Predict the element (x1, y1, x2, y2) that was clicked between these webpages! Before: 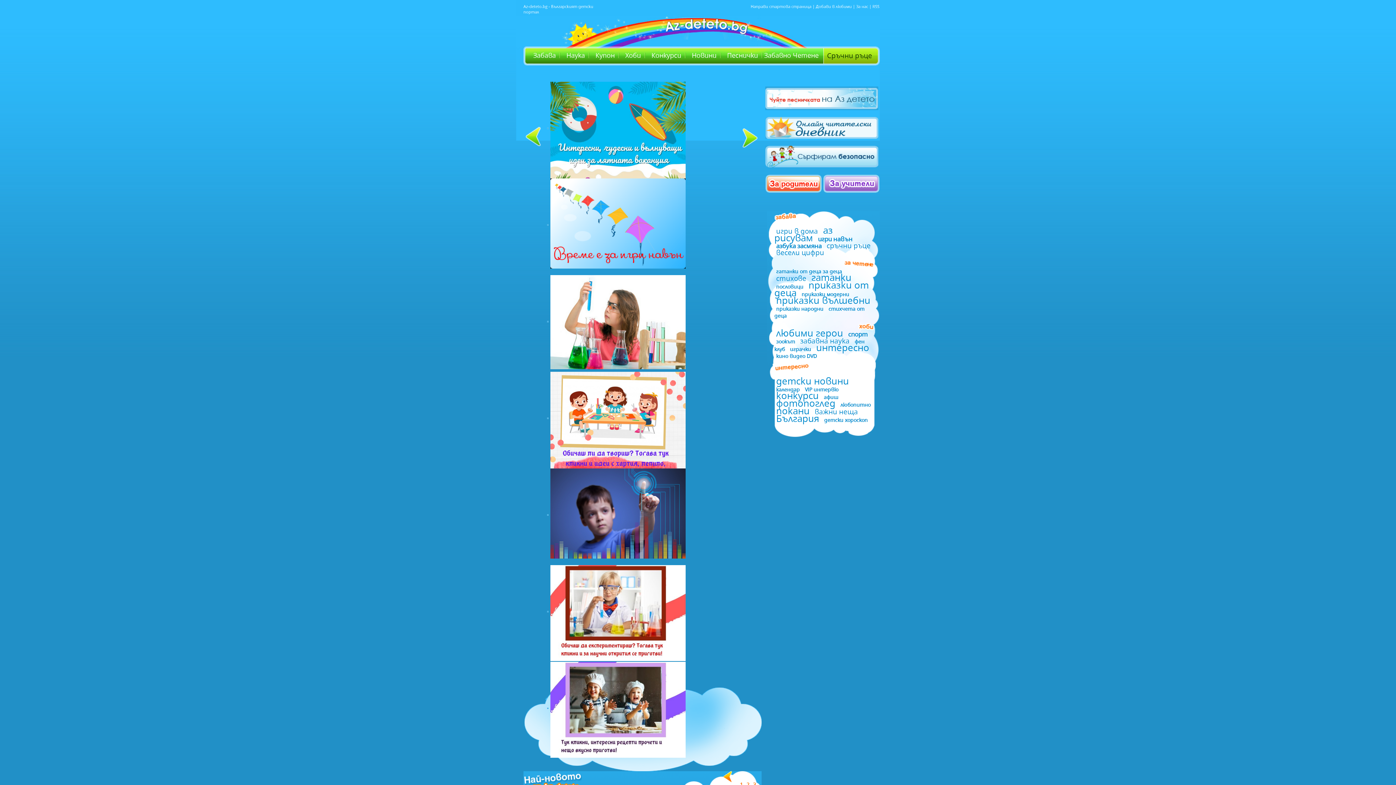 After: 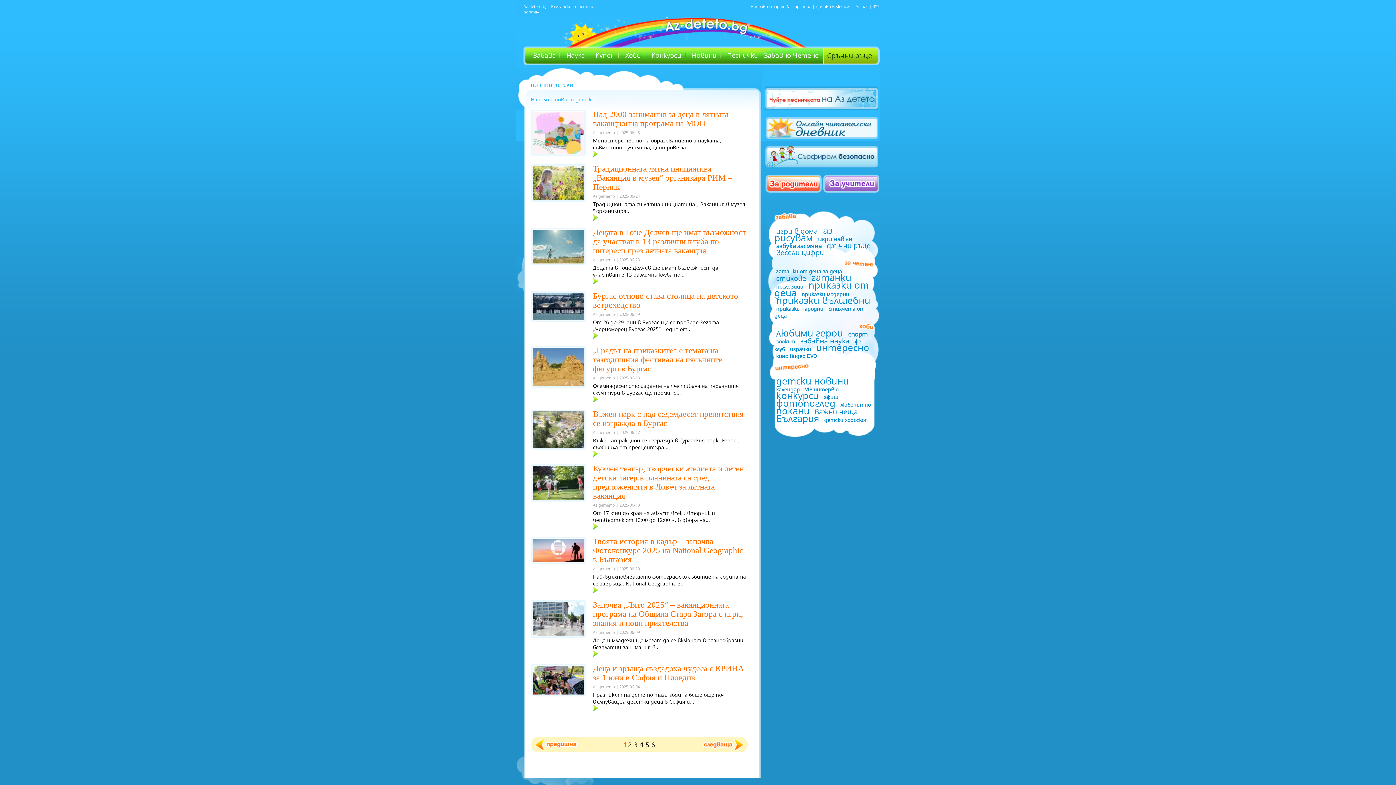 Action: label: Новини bbox: (687, 50, 721, 59)